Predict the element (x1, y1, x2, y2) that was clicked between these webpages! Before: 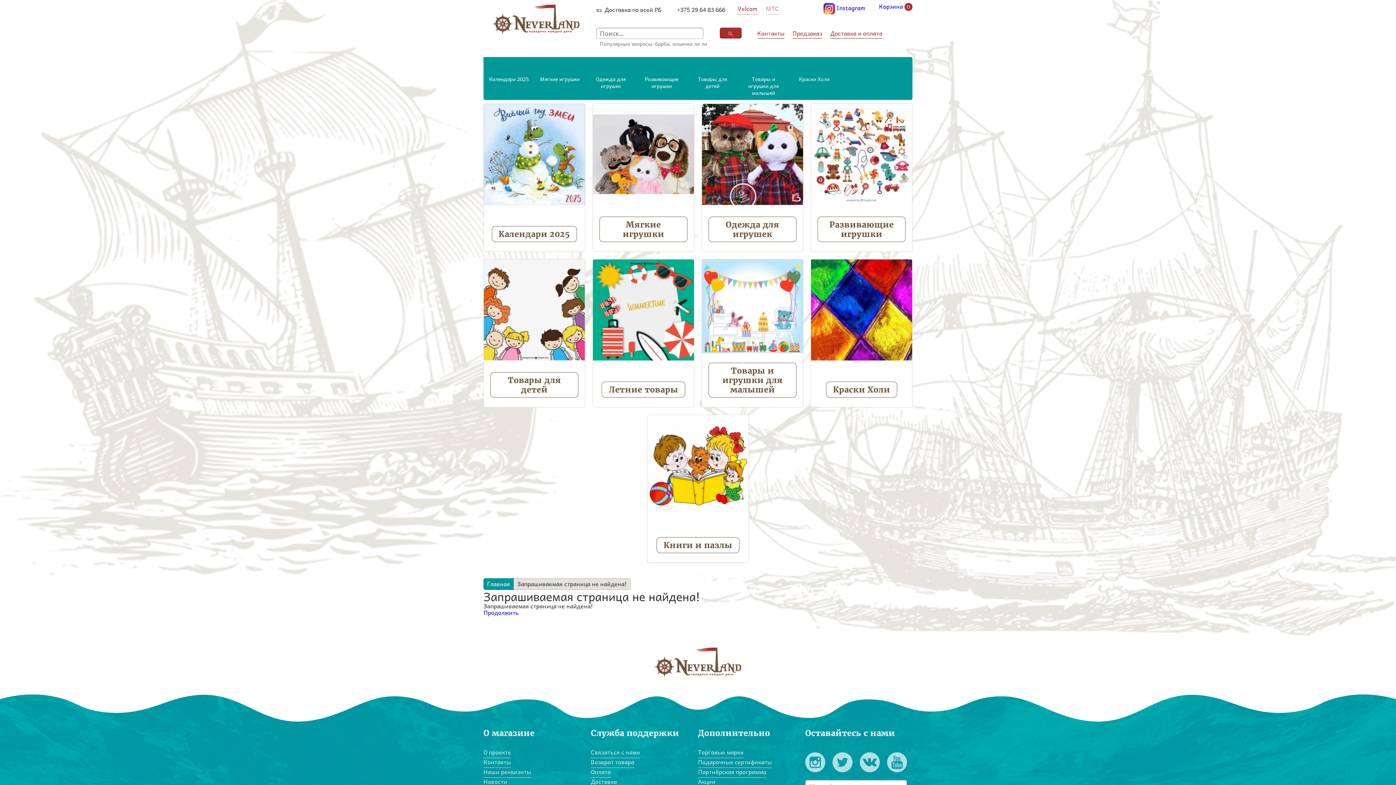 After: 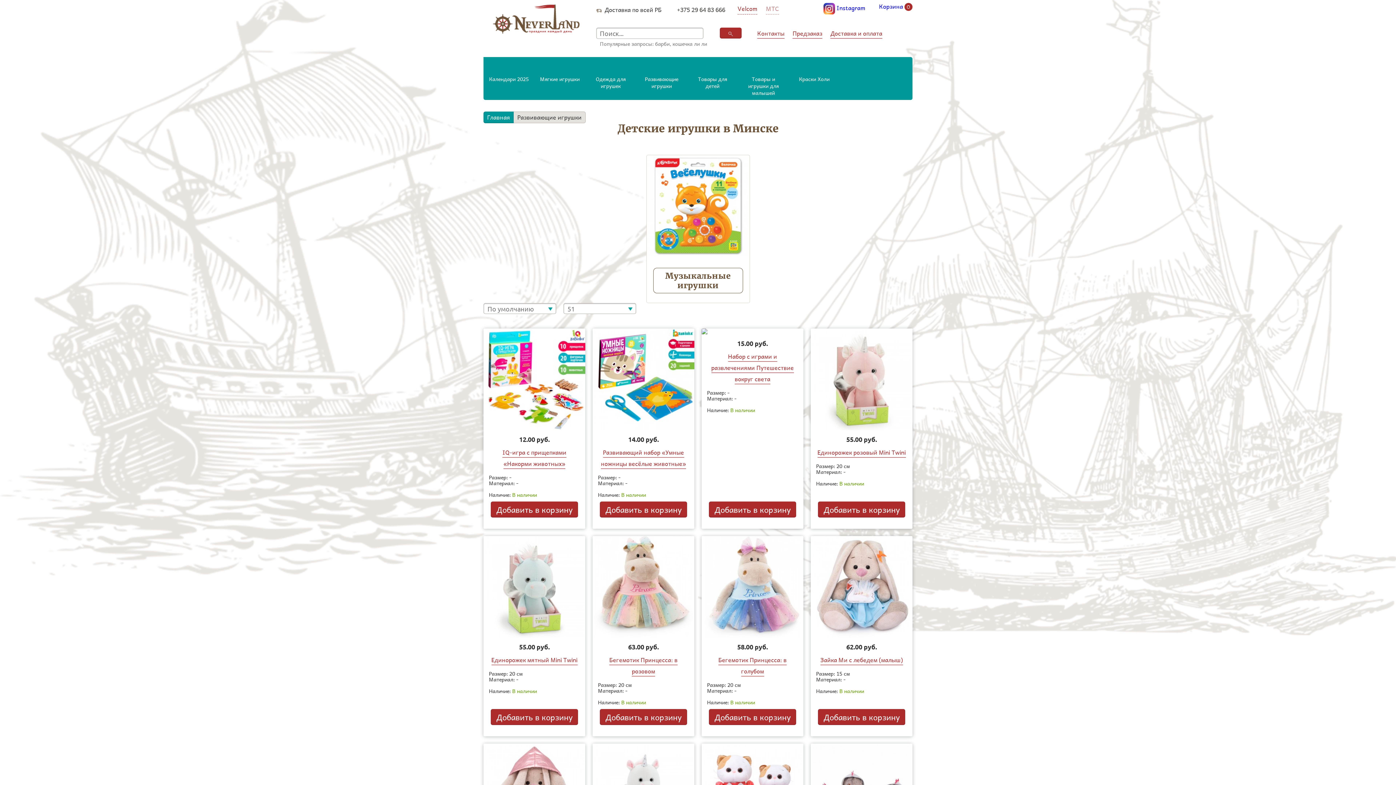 Action: label: Развивающие игрушки bbox: (817, 216, 905, 242)